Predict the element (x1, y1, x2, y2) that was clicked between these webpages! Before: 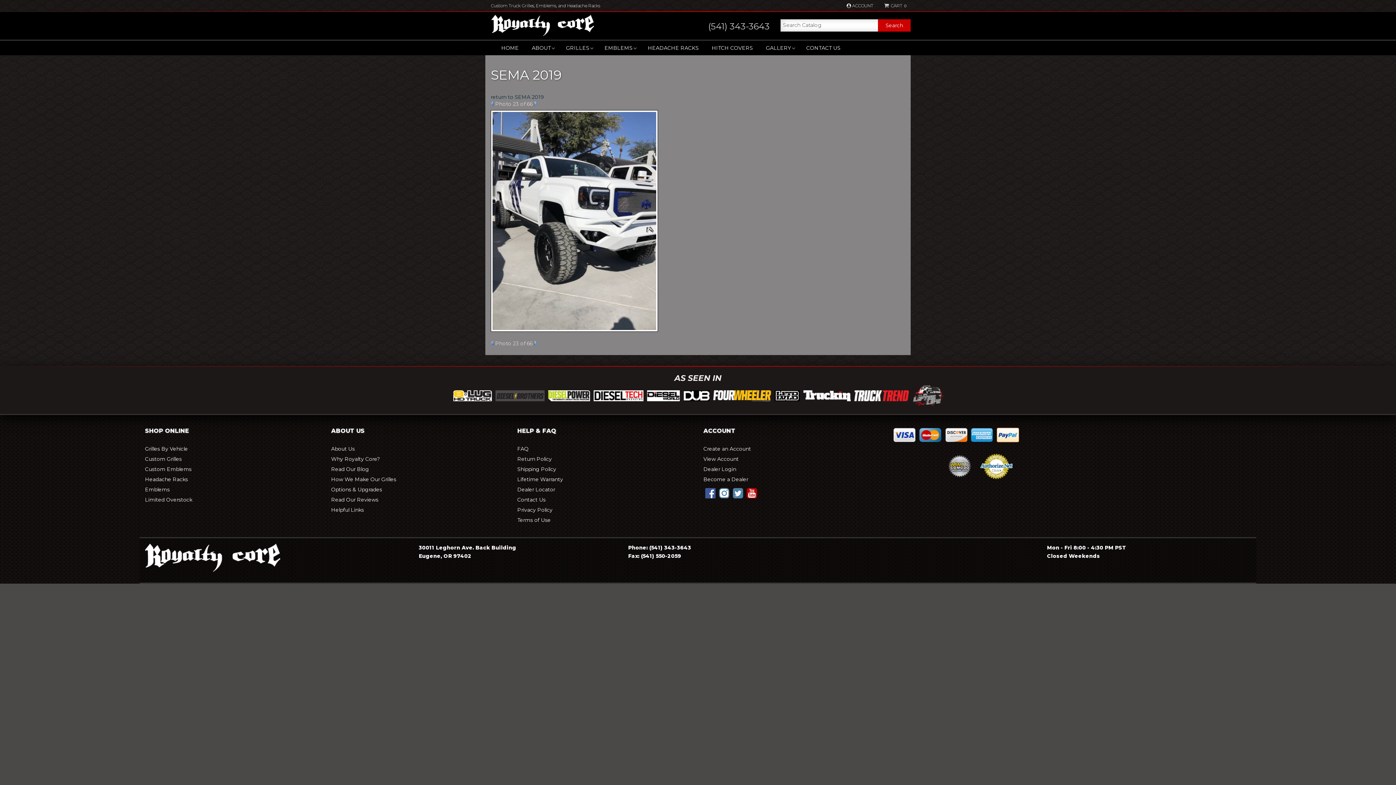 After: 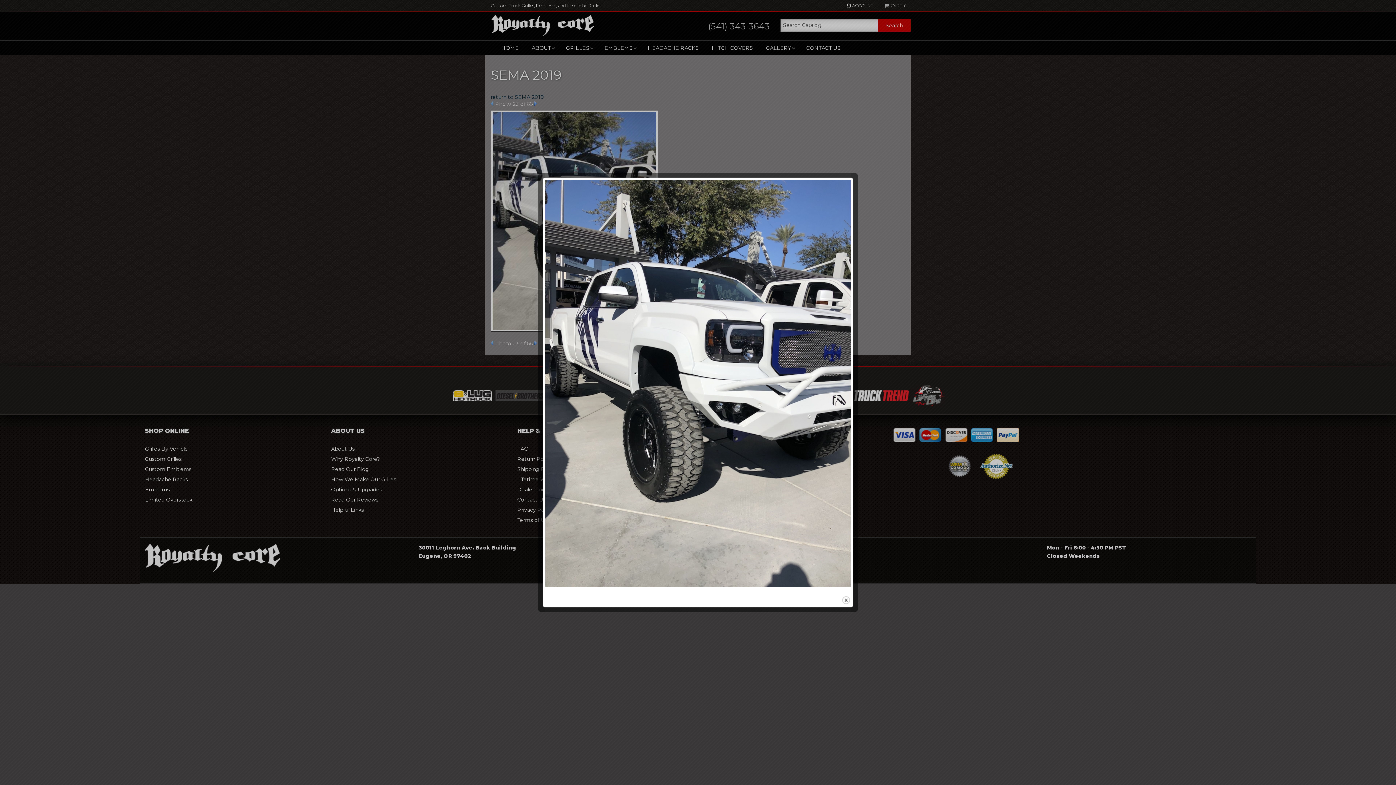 Action: bbox: (490, 220, 658, 226)